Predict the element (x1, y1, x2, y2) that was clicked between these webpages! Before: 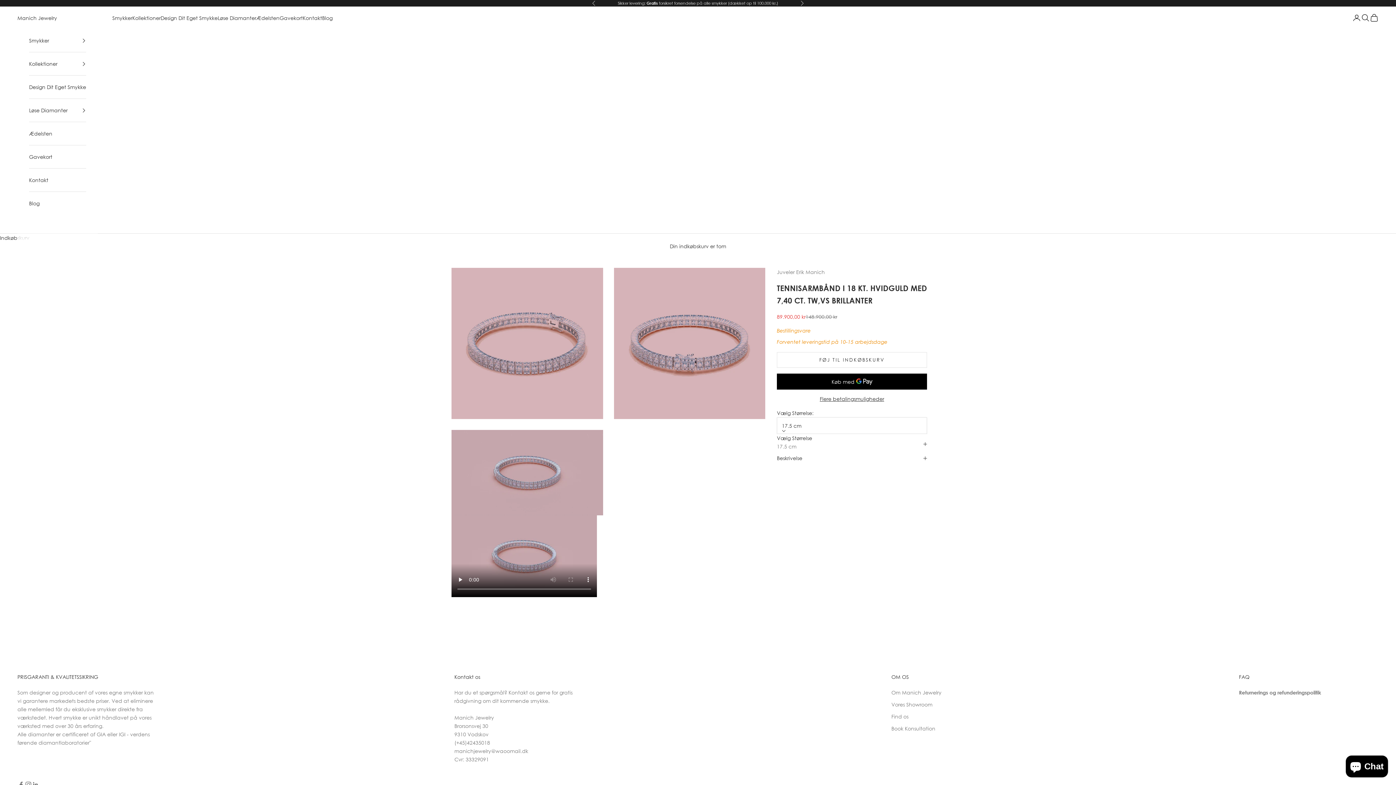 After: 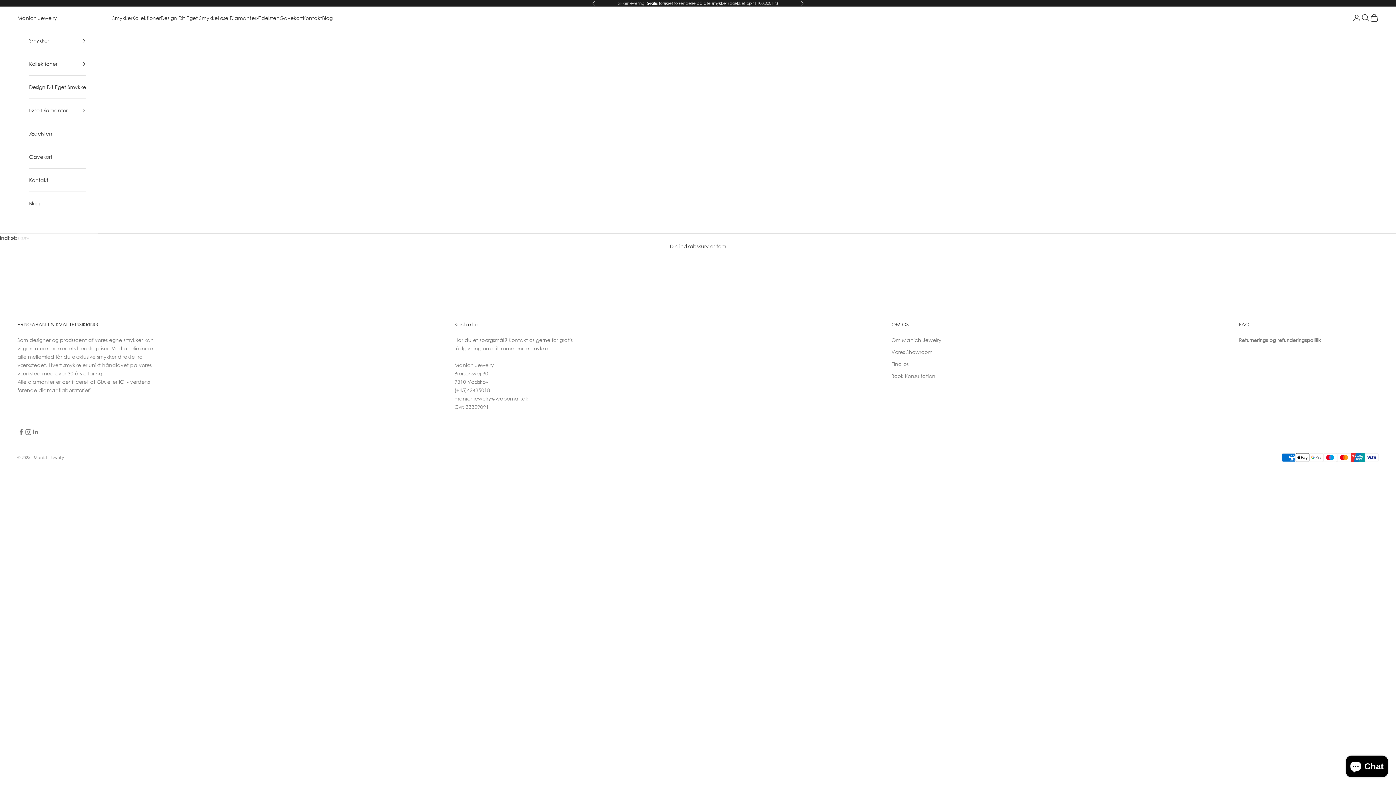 Action: bbox: (256, 13, 279, 22) label: Ædelsten